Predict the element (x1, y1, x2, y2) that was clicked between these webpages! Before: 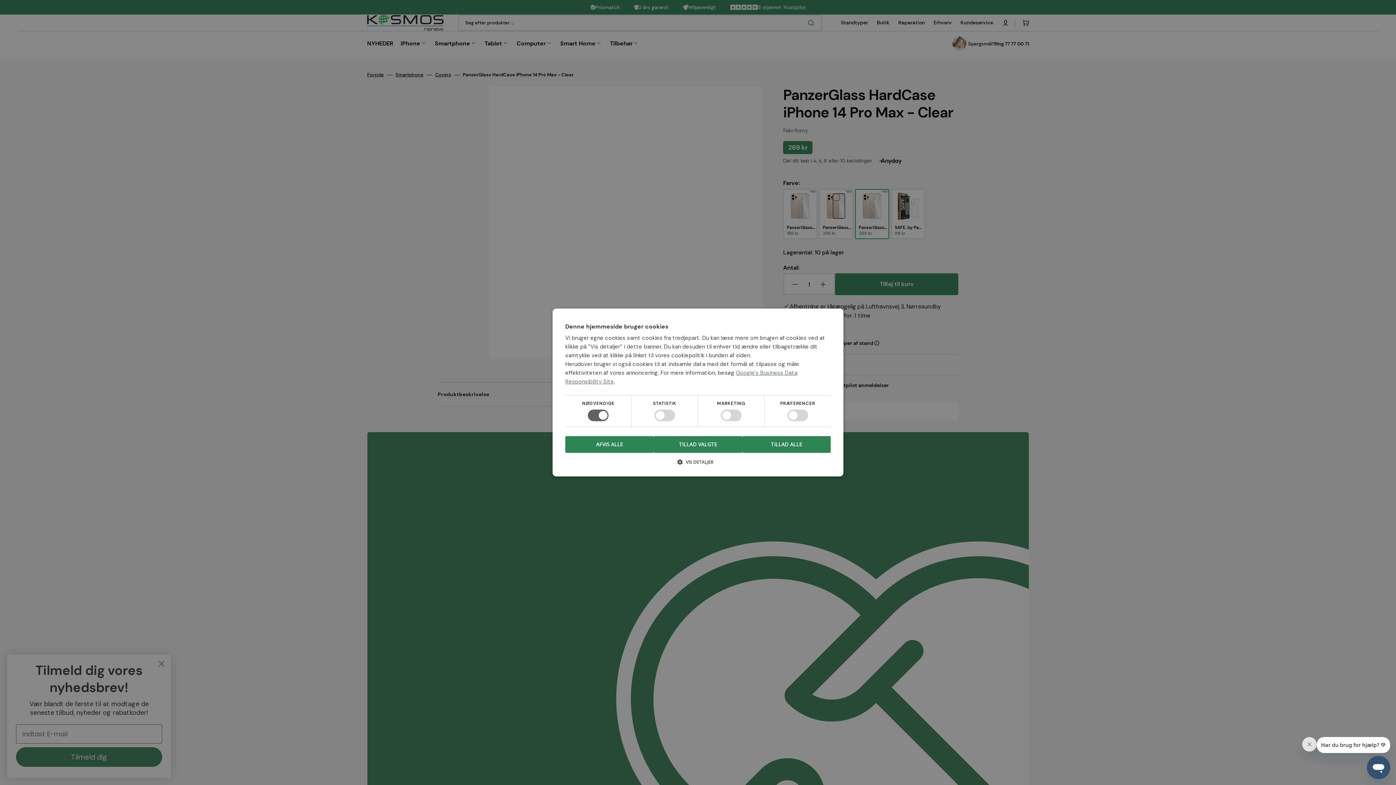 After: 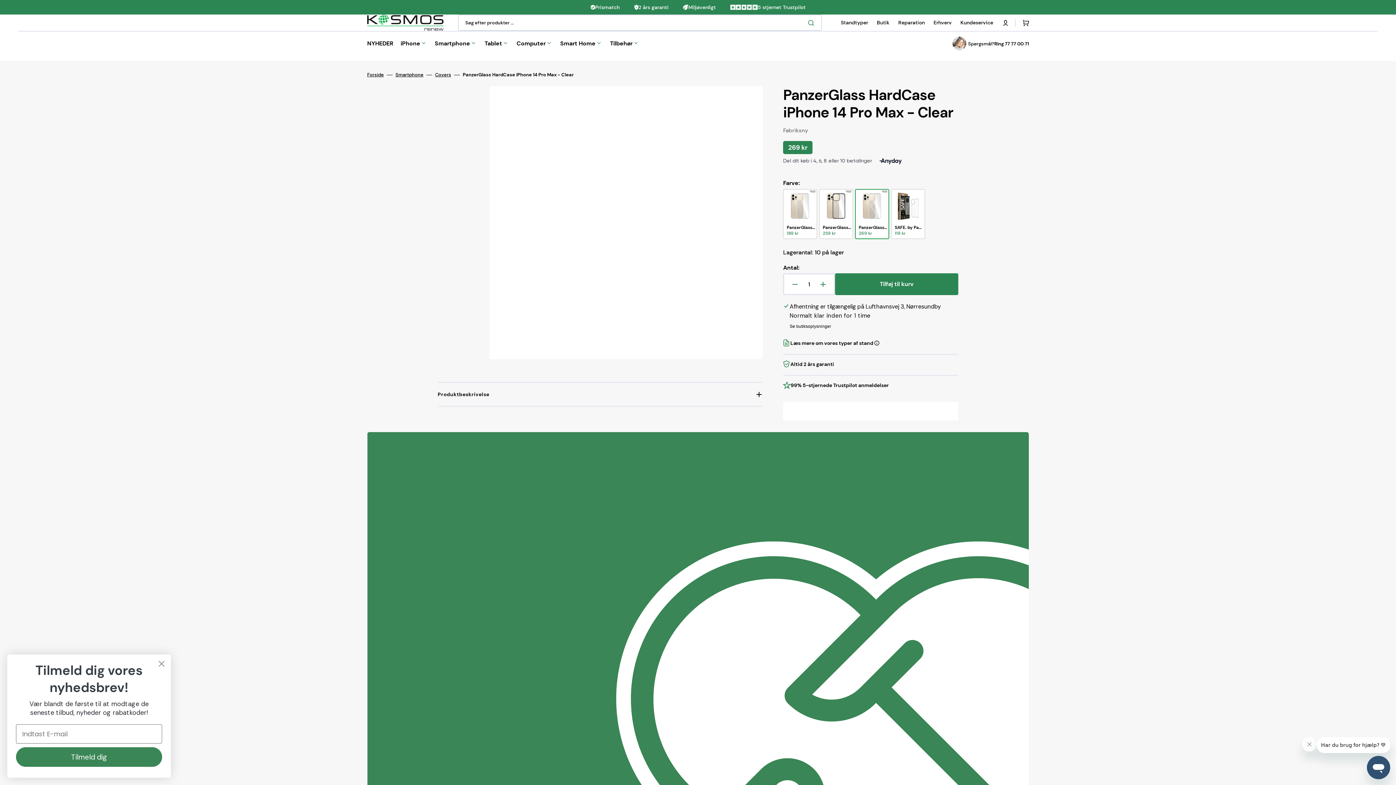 Action: label: TILLAD VALGTE bbox: (653, 436, 742, 453)